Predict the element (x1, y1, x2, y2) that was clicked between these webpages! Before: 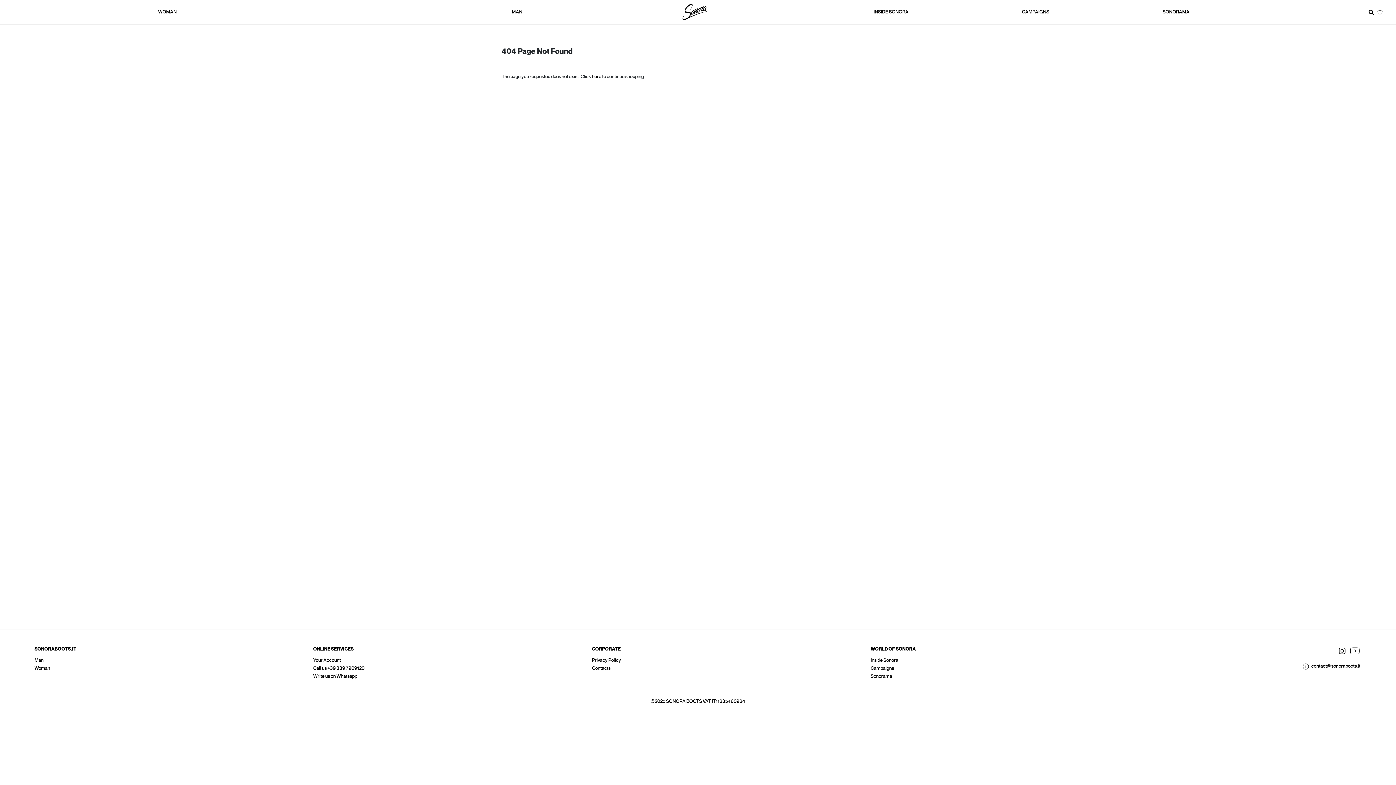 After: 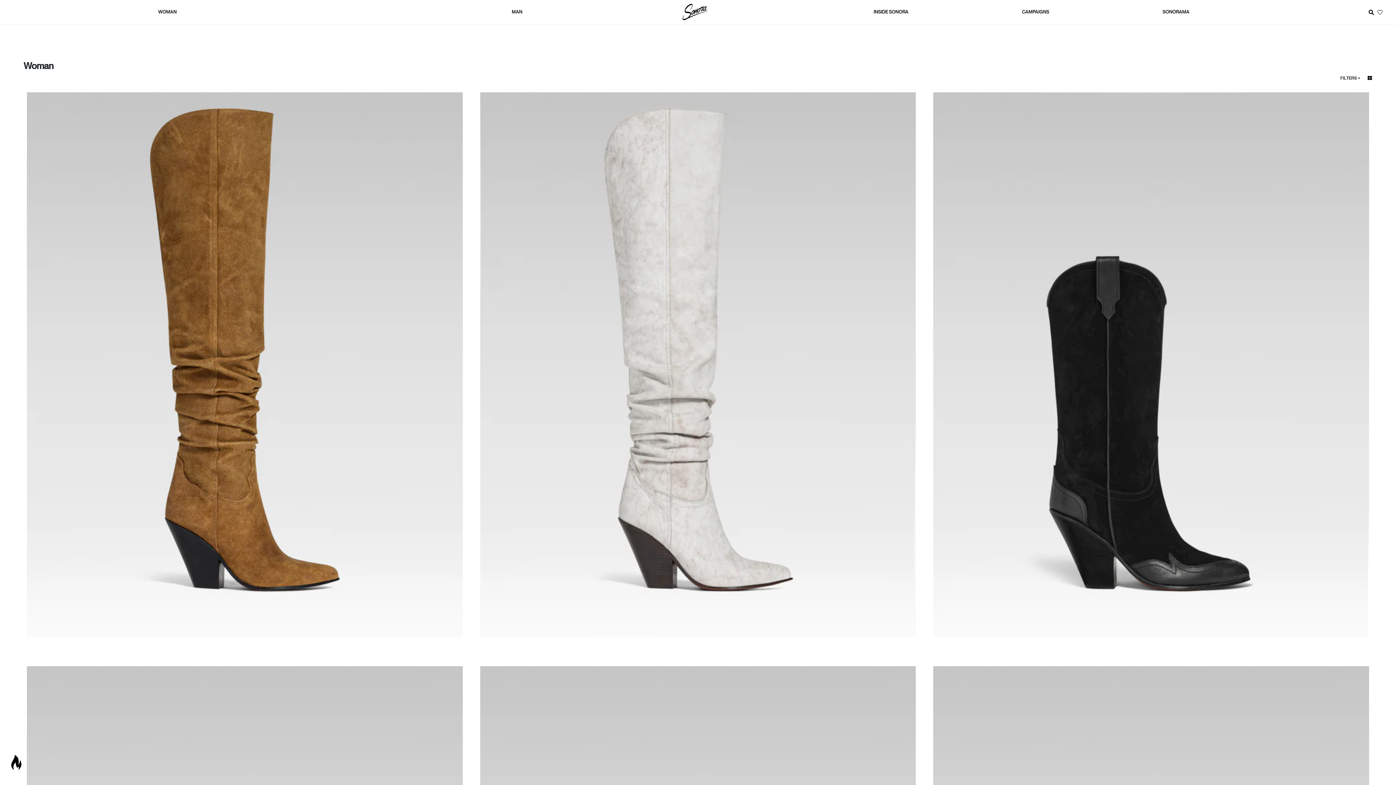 Action: bbox: (34, 665, 50, 671) label: Woman